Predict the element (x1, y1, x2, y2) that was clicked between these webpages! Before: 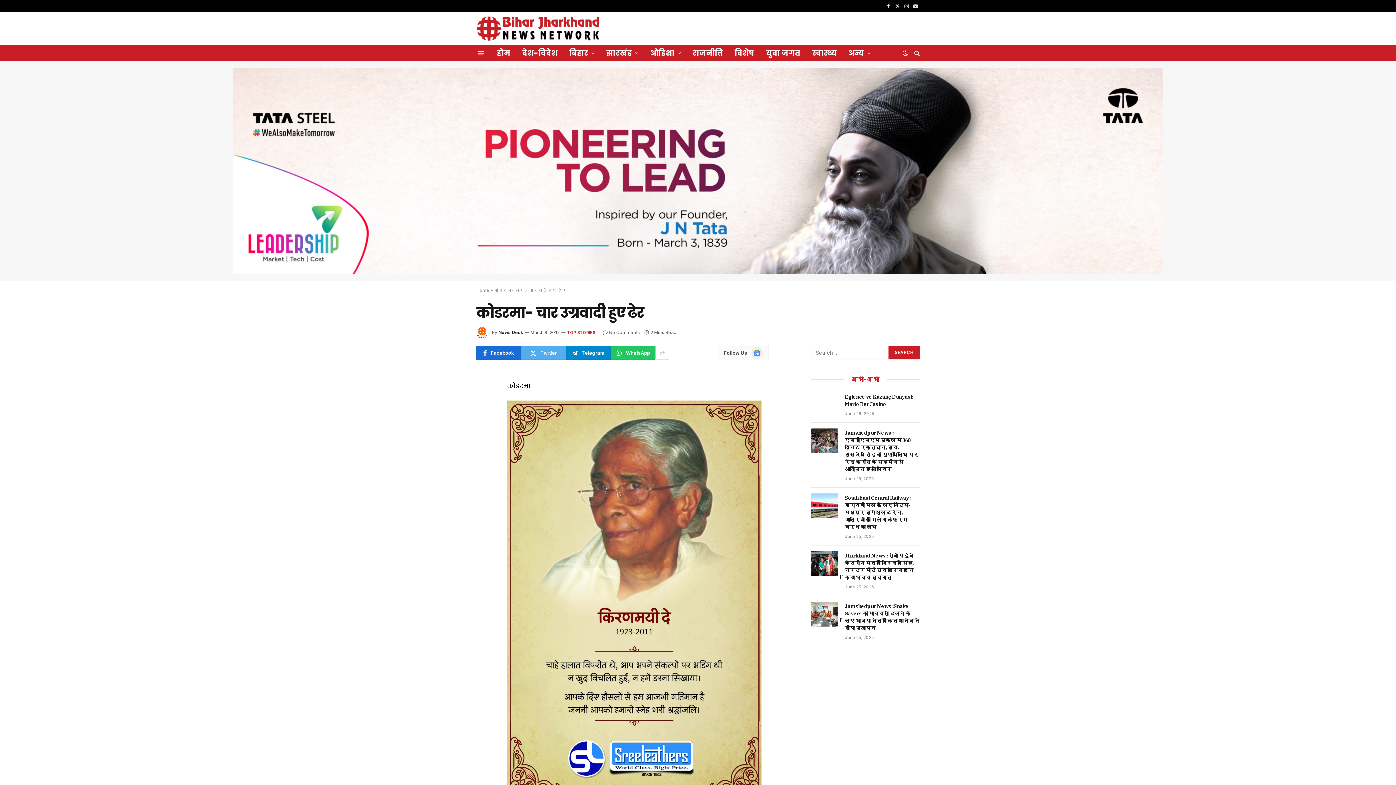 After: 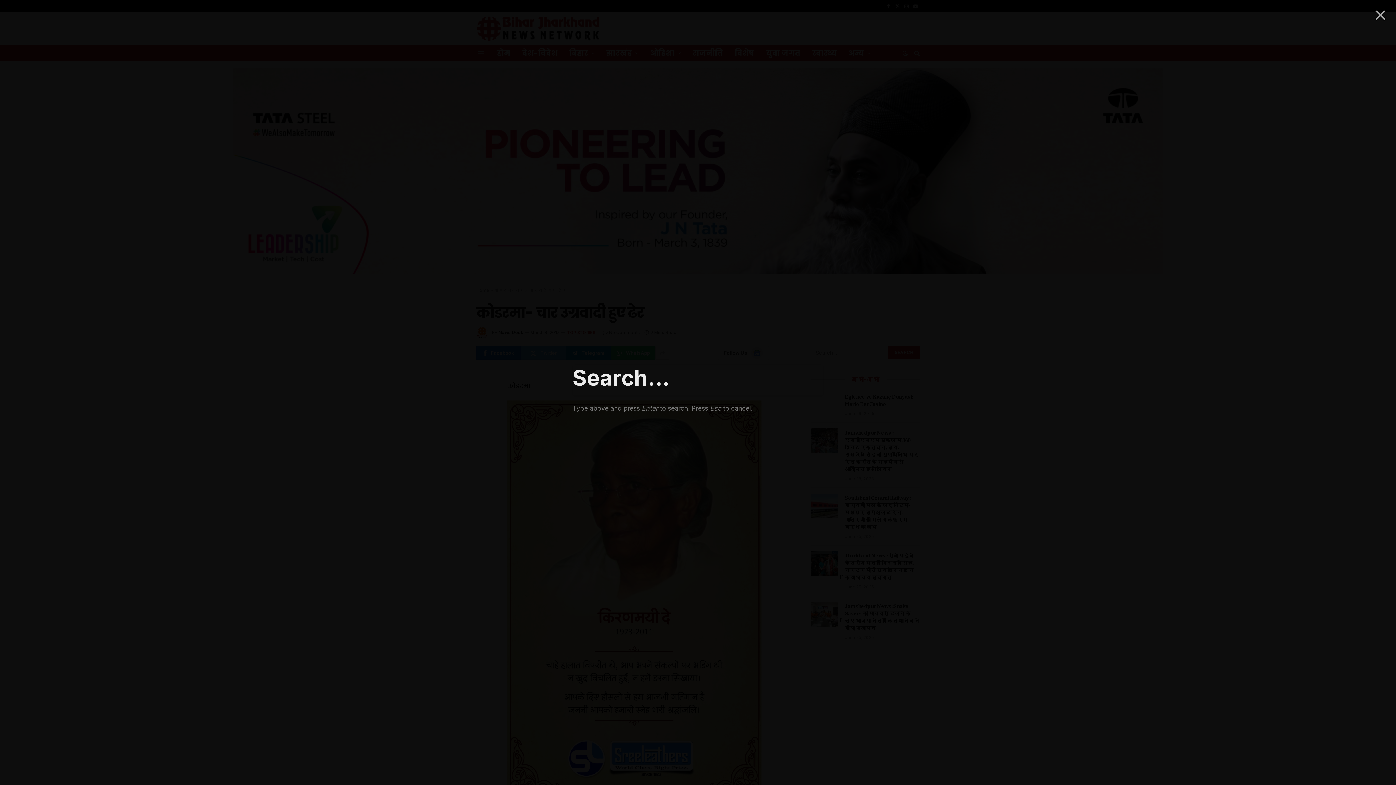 Action: bbox: (913, 45, 919, 60)